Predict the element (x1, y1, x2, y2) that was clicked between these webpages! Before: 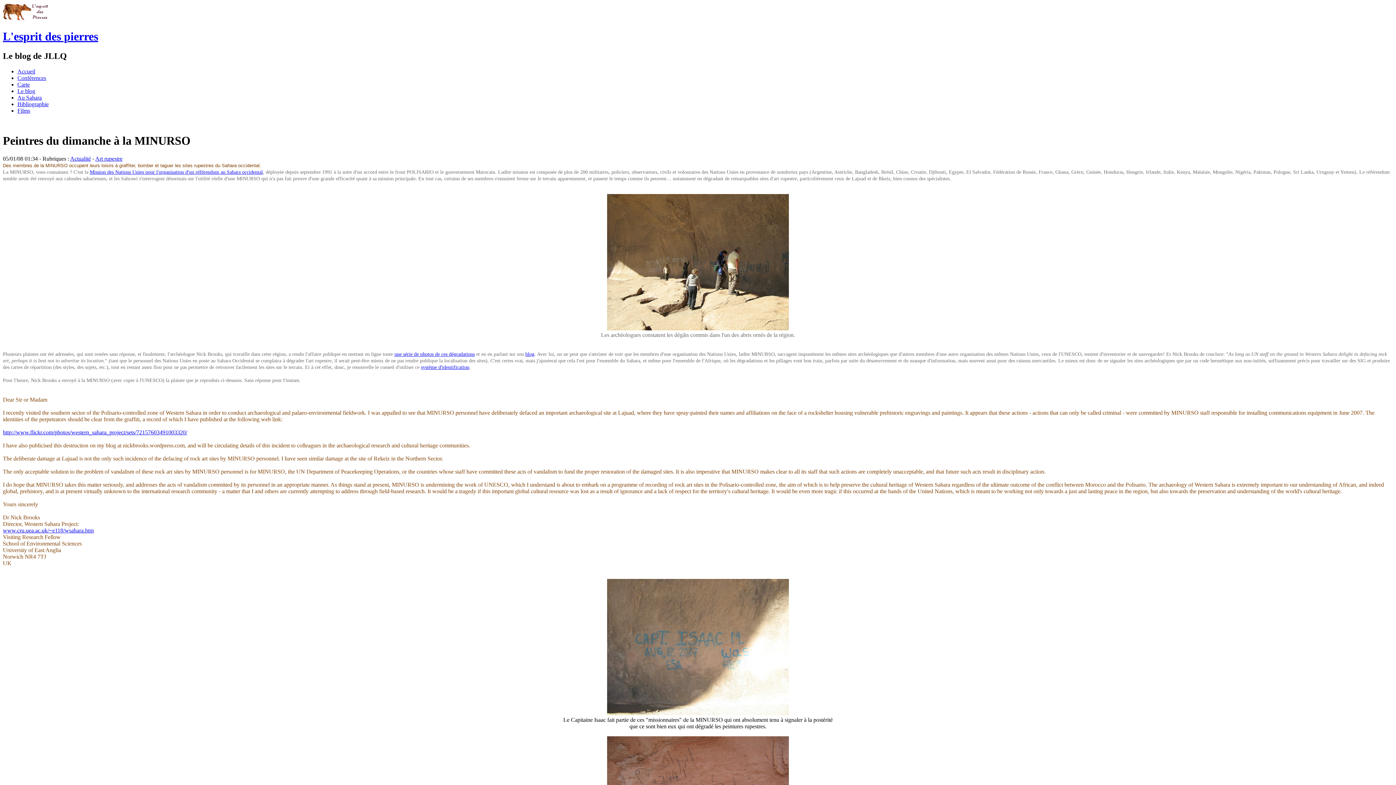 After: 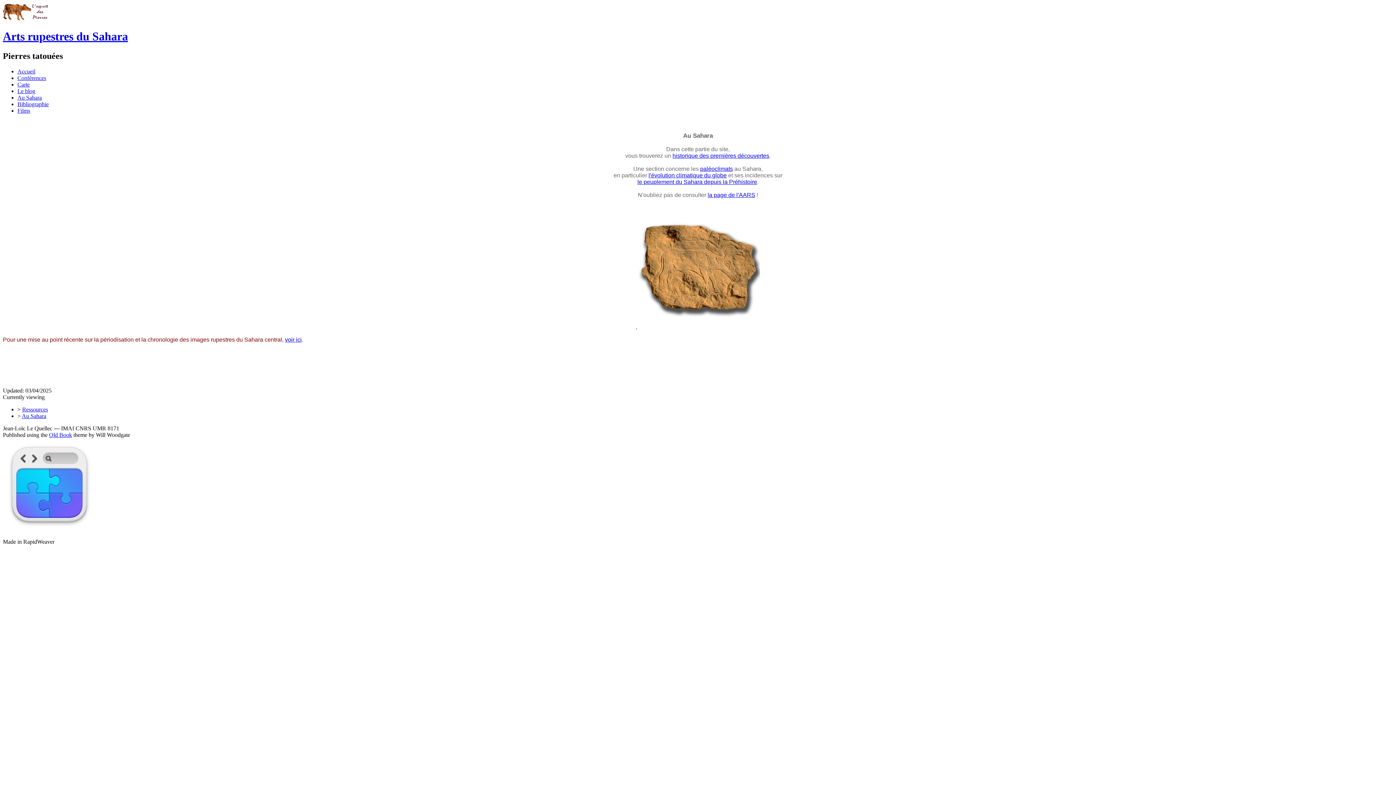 Action: bbox: (17, 94, 41, 100) label: Au Sahara